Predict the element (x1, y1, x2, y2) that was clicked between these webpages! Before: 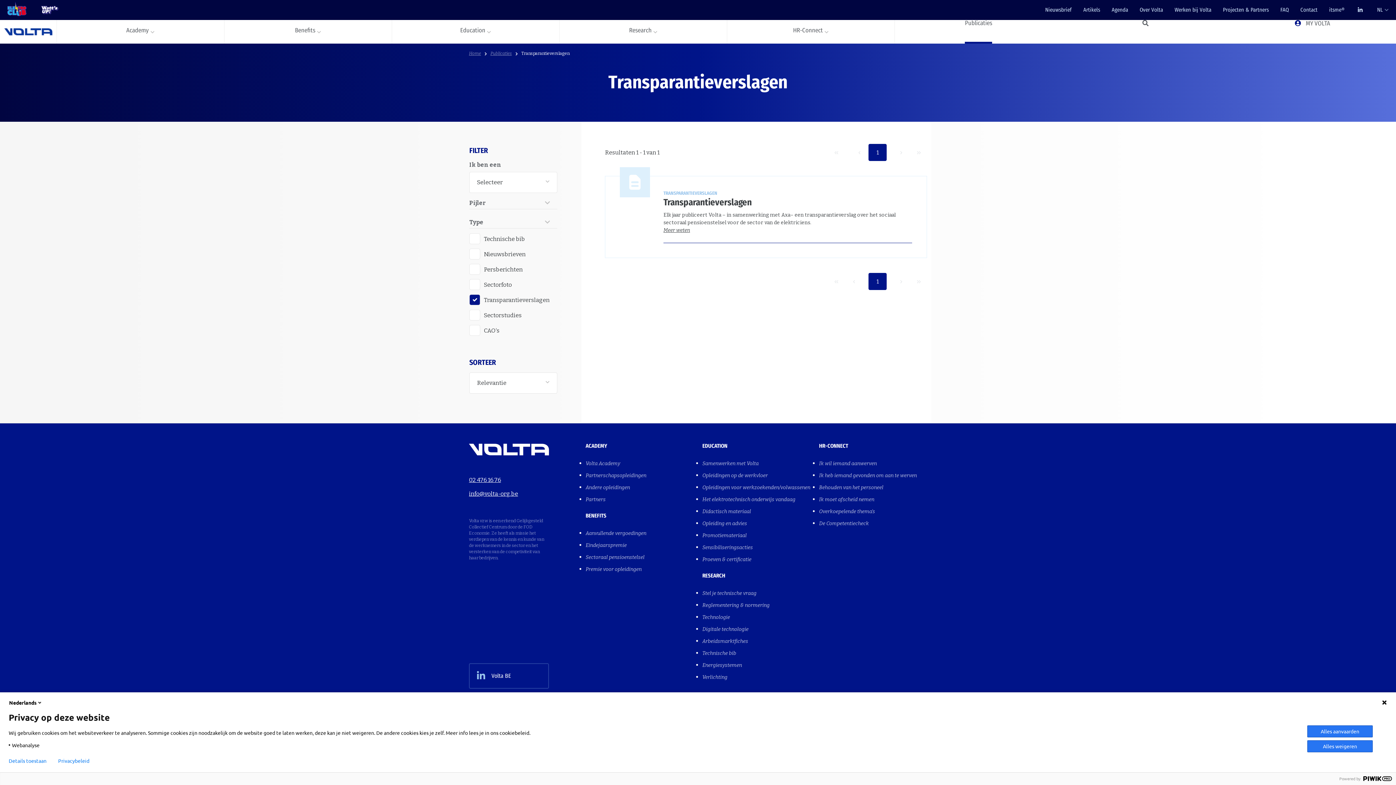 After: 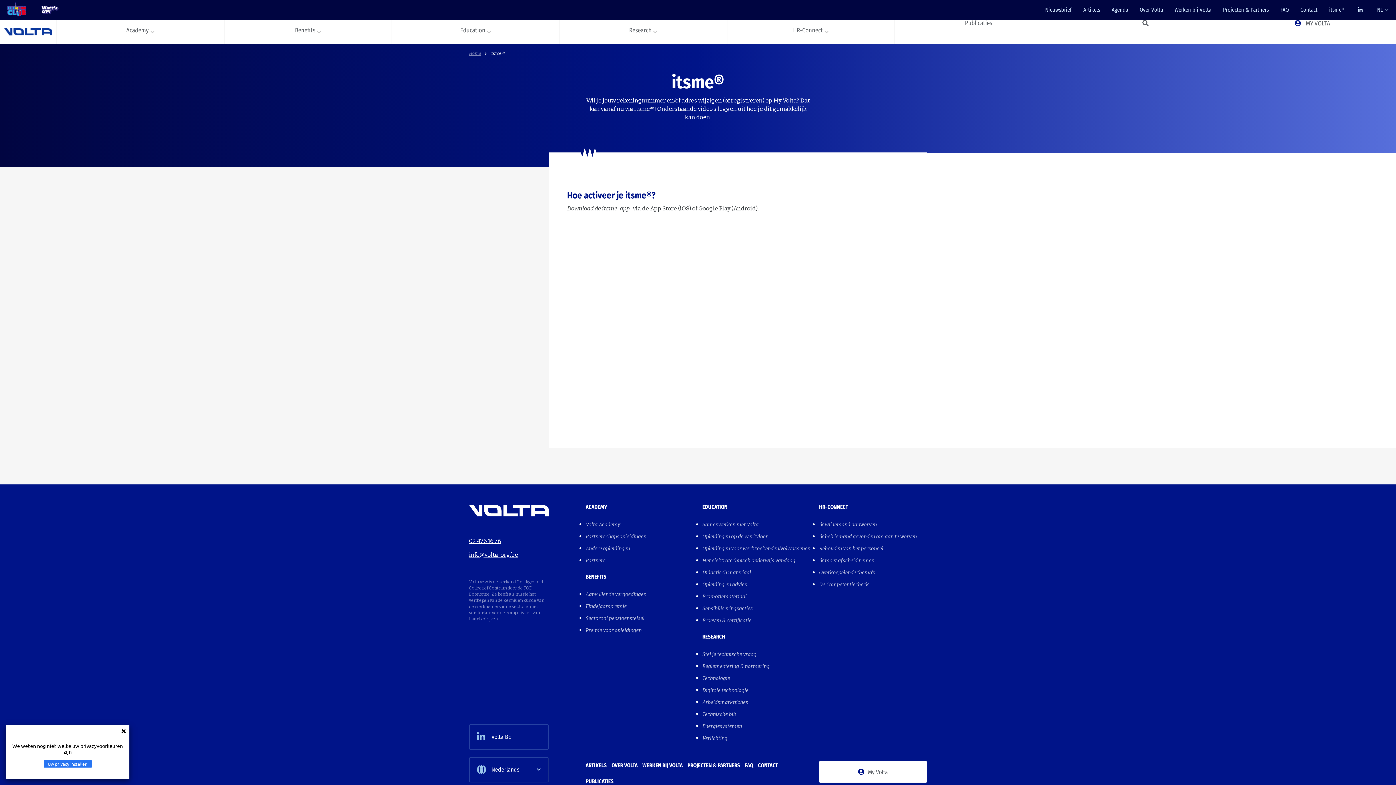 Action: bbox: (1323, 0, 1350, 20) label: itsme®